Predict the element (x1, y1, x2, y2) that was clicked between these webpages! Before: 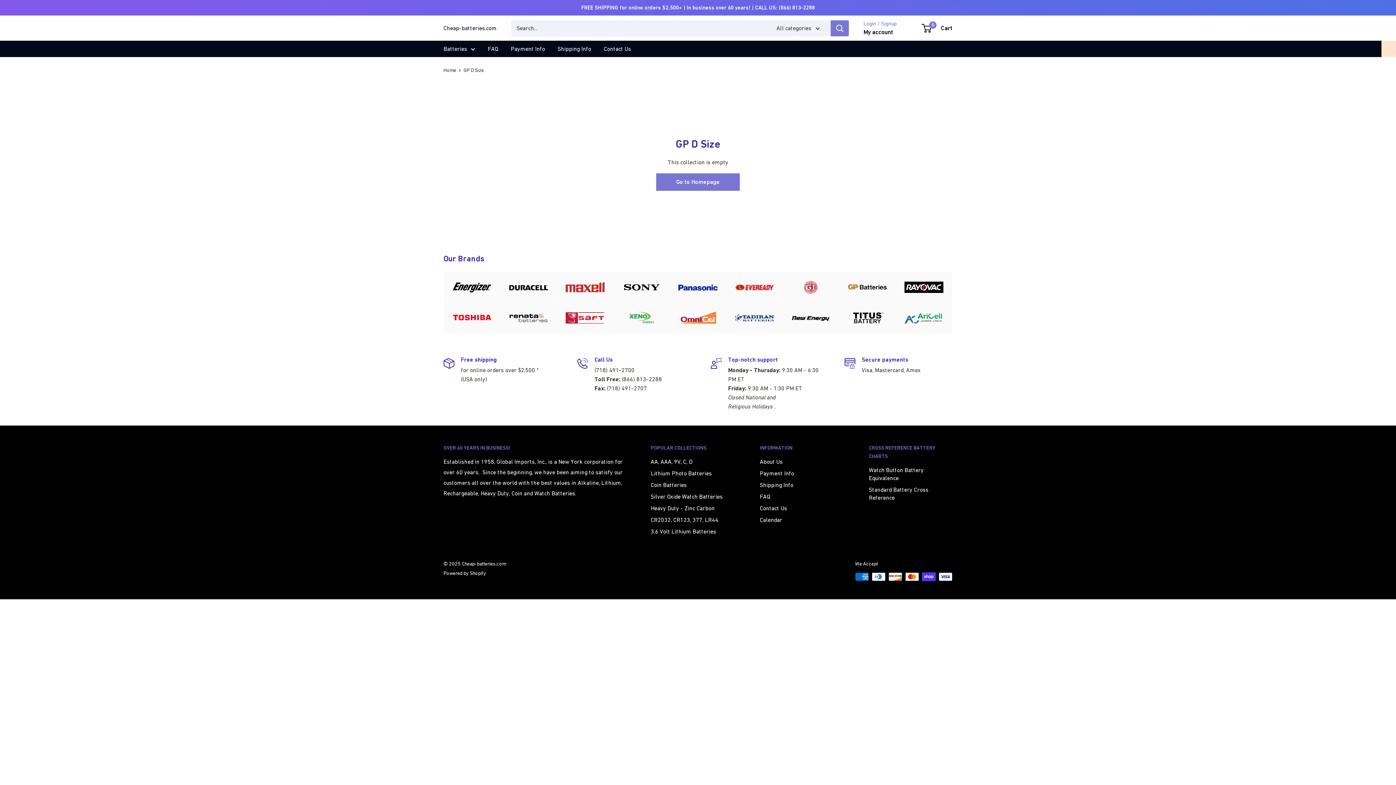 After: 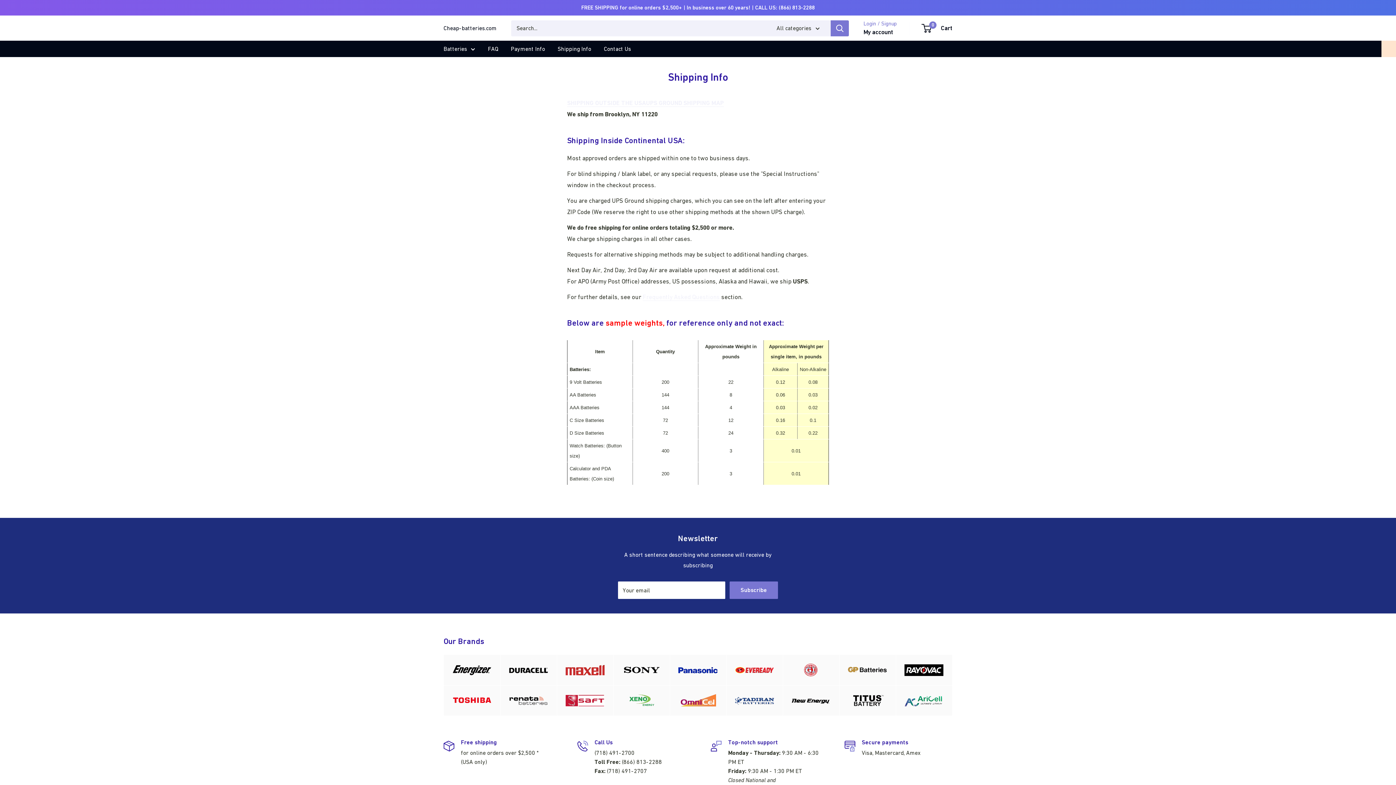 Action: label: Shipping Info bbox: (557, 43, 591, 54)